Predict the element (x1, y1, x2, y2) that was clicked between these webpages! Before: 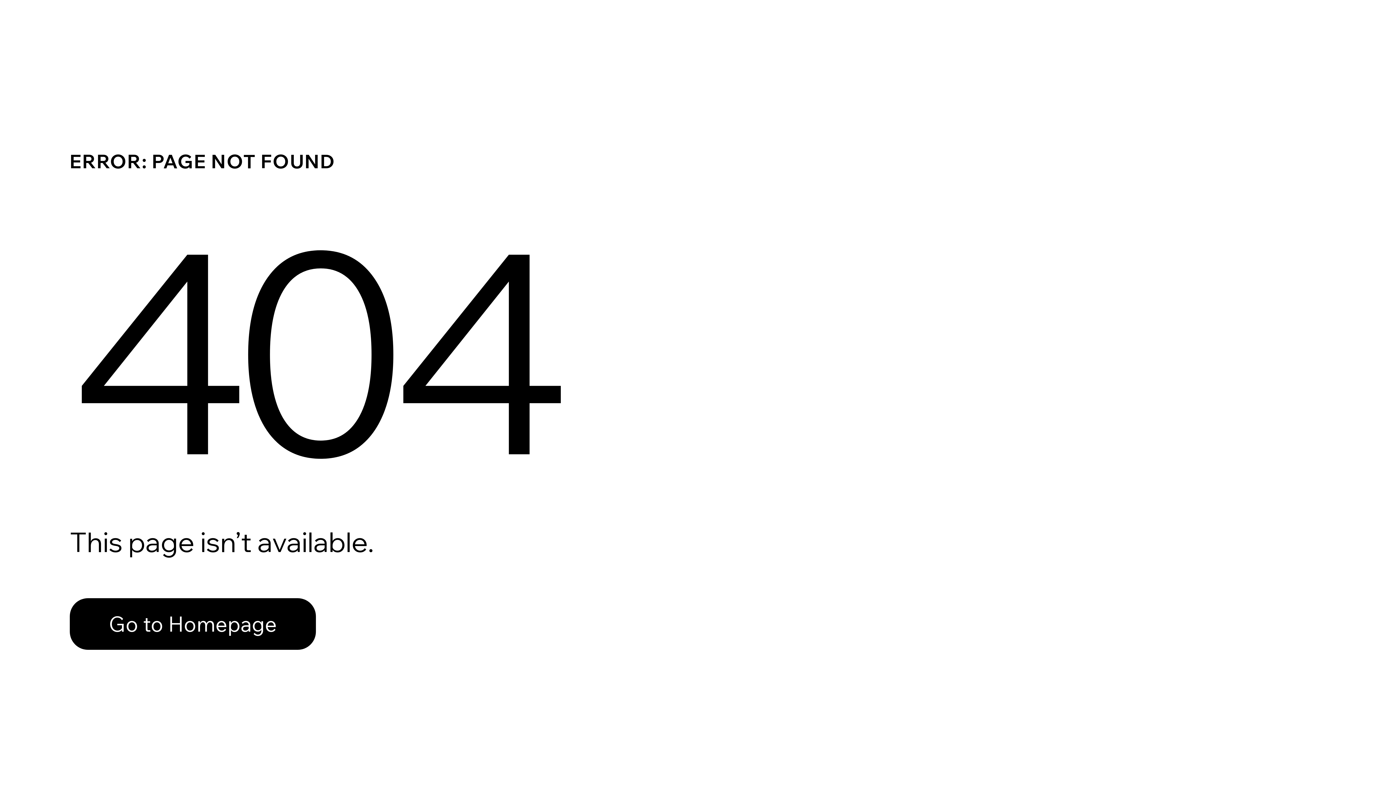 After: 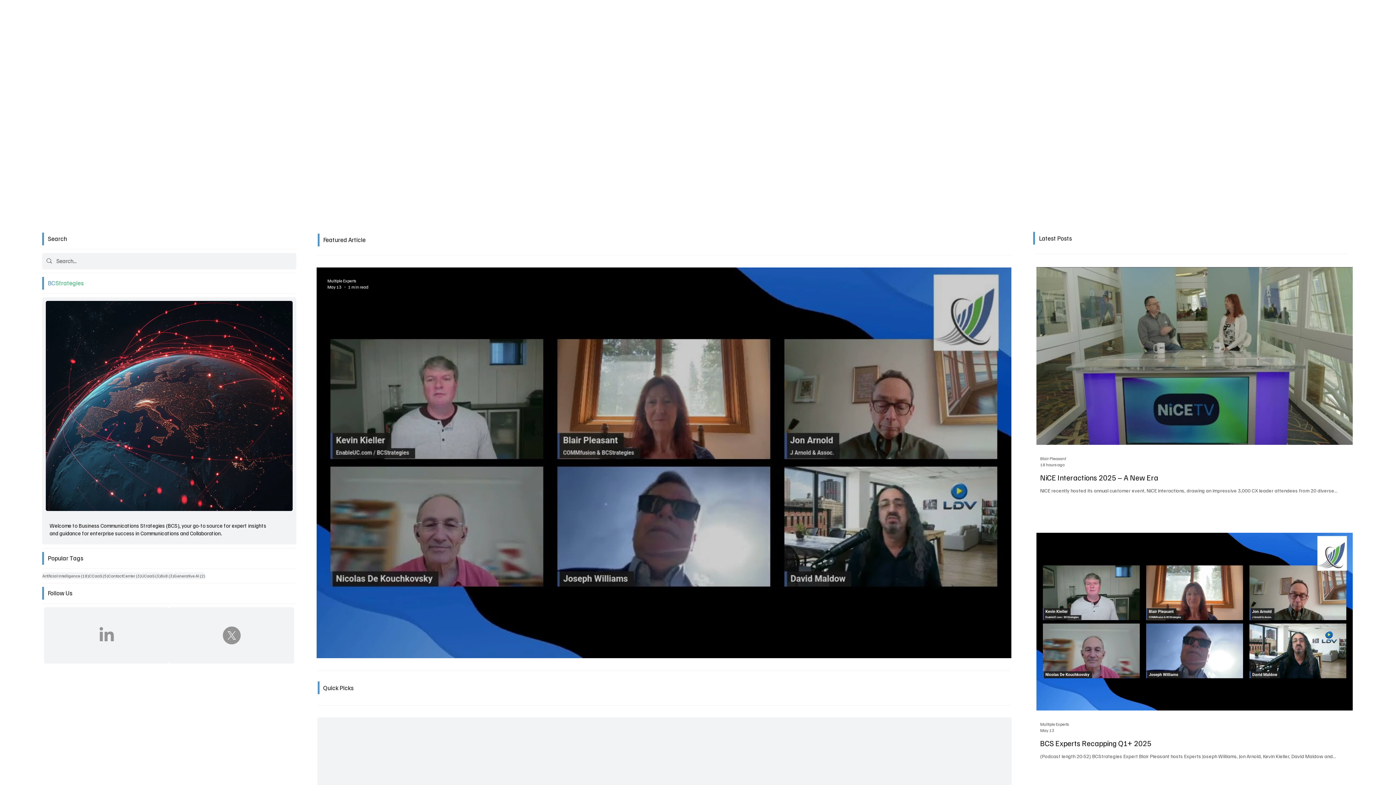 Action: bbox: (69, 598, 316, 650) label: Go to Homepage